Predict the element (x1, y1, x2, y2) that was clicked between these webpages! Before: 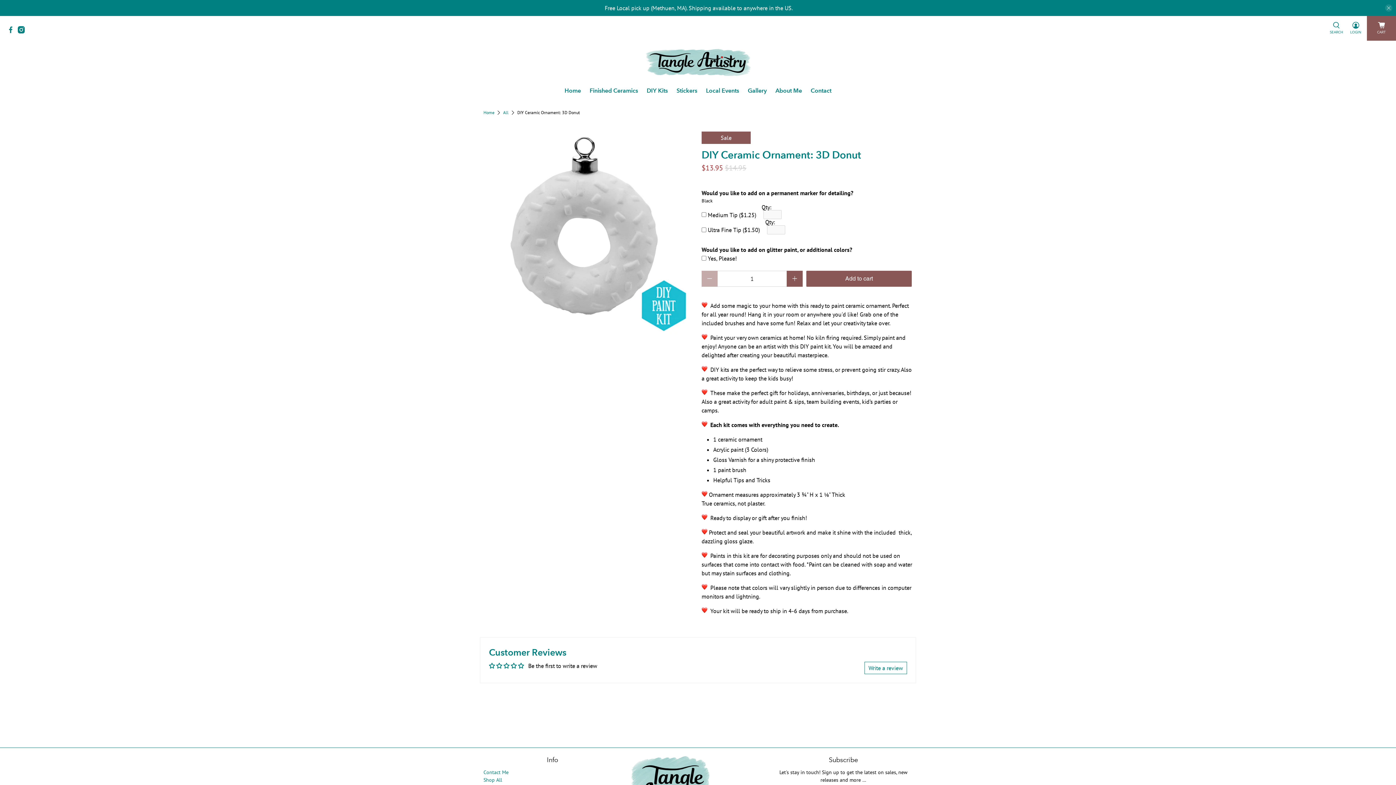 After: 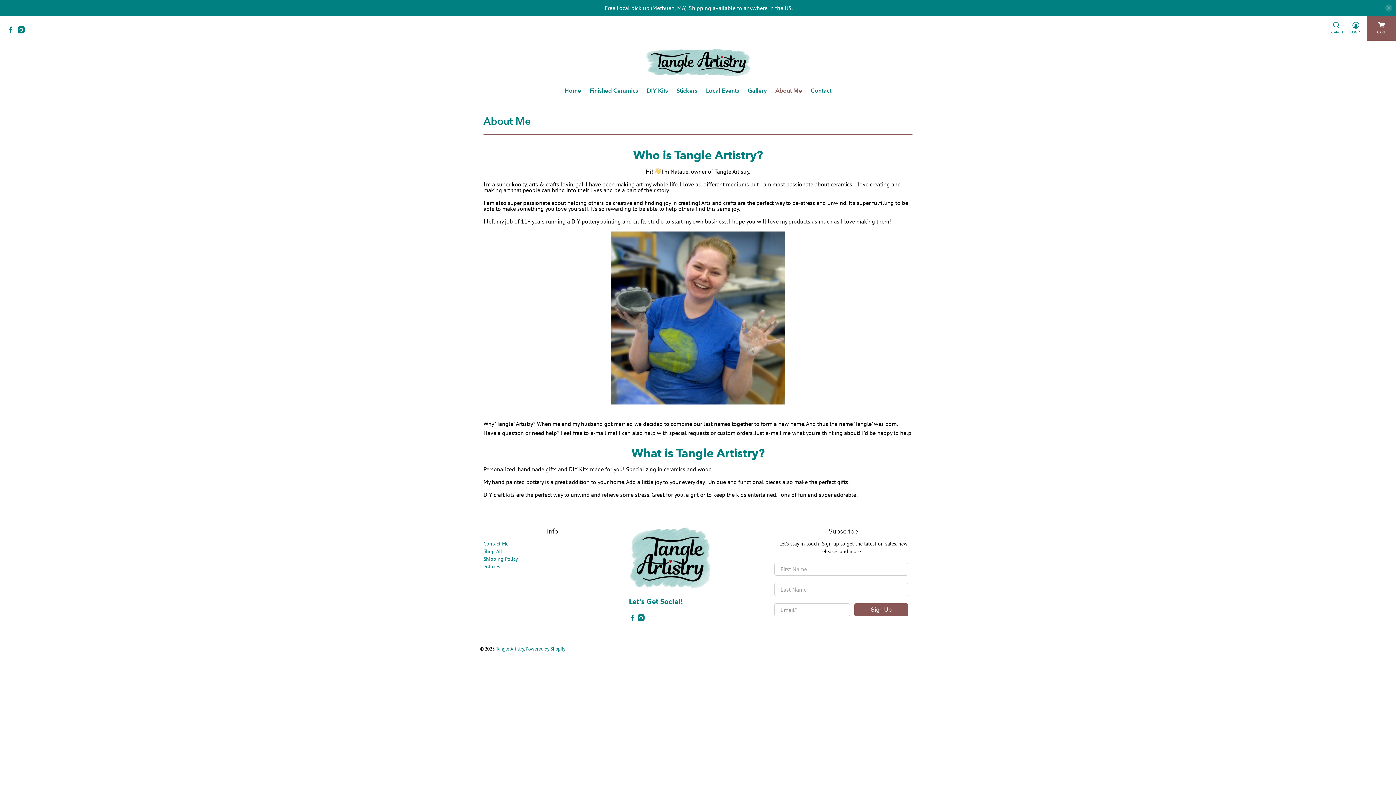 Action: bbox: (771, 80, 806, 100) label: About Me